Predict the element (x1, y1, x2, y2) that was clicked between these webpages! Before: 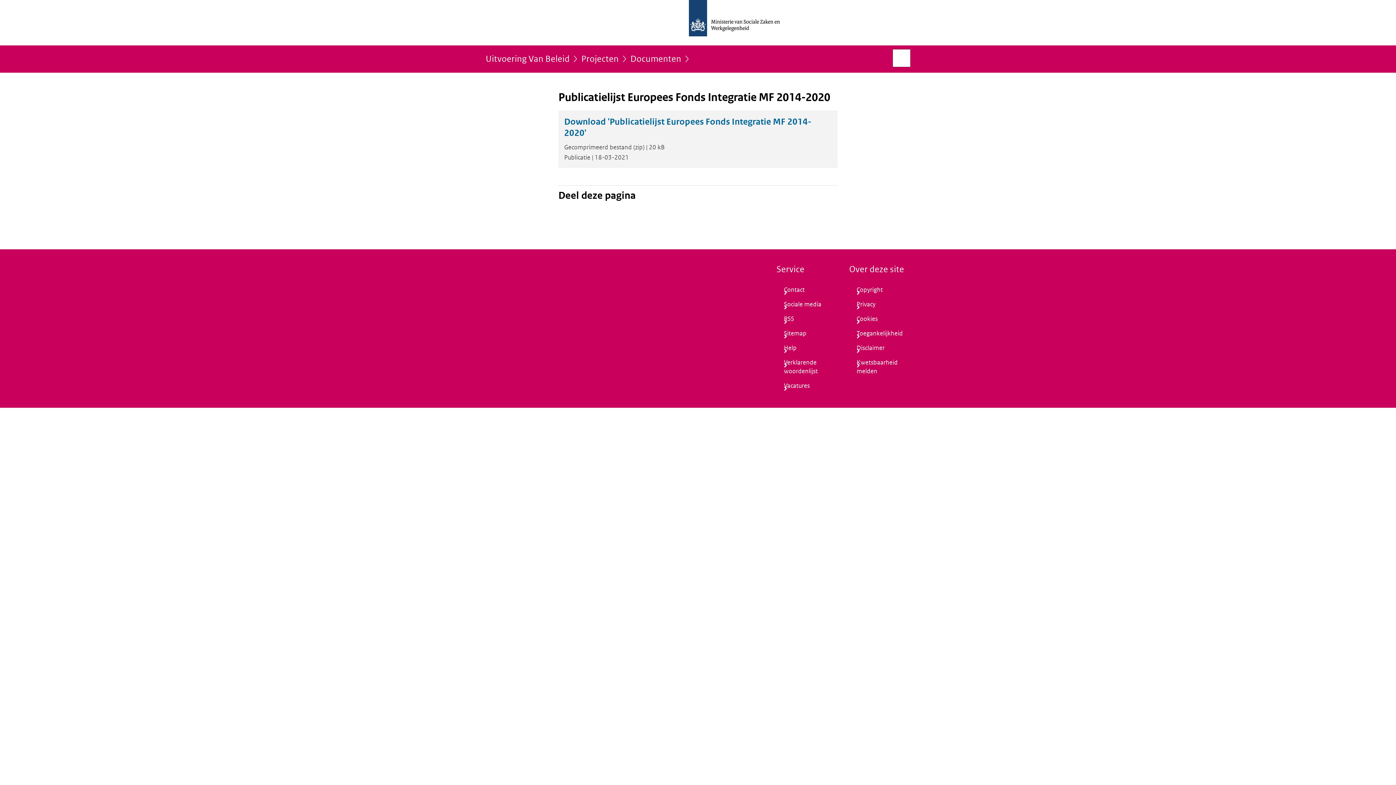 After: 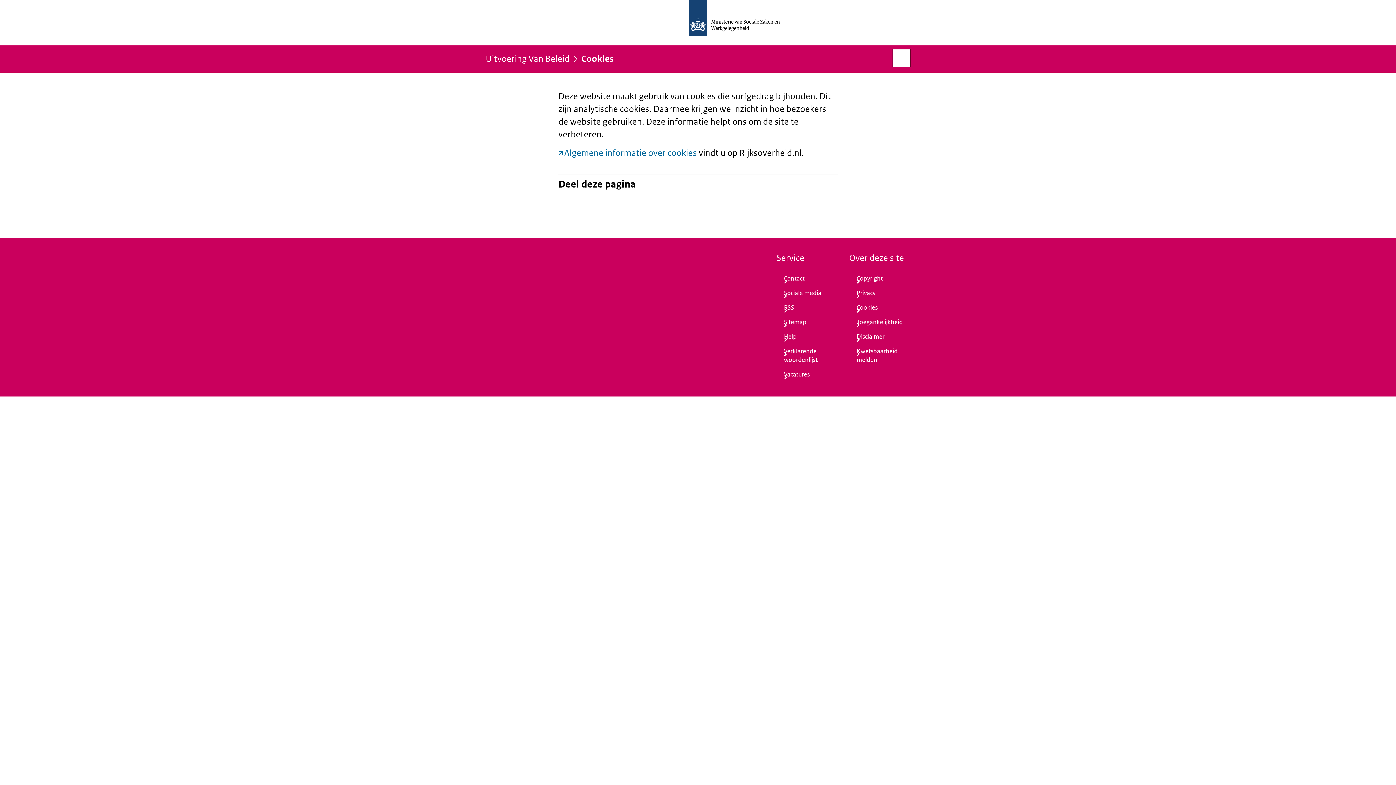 Action: bbox: (849, 311, 910, 326) label: Cookies